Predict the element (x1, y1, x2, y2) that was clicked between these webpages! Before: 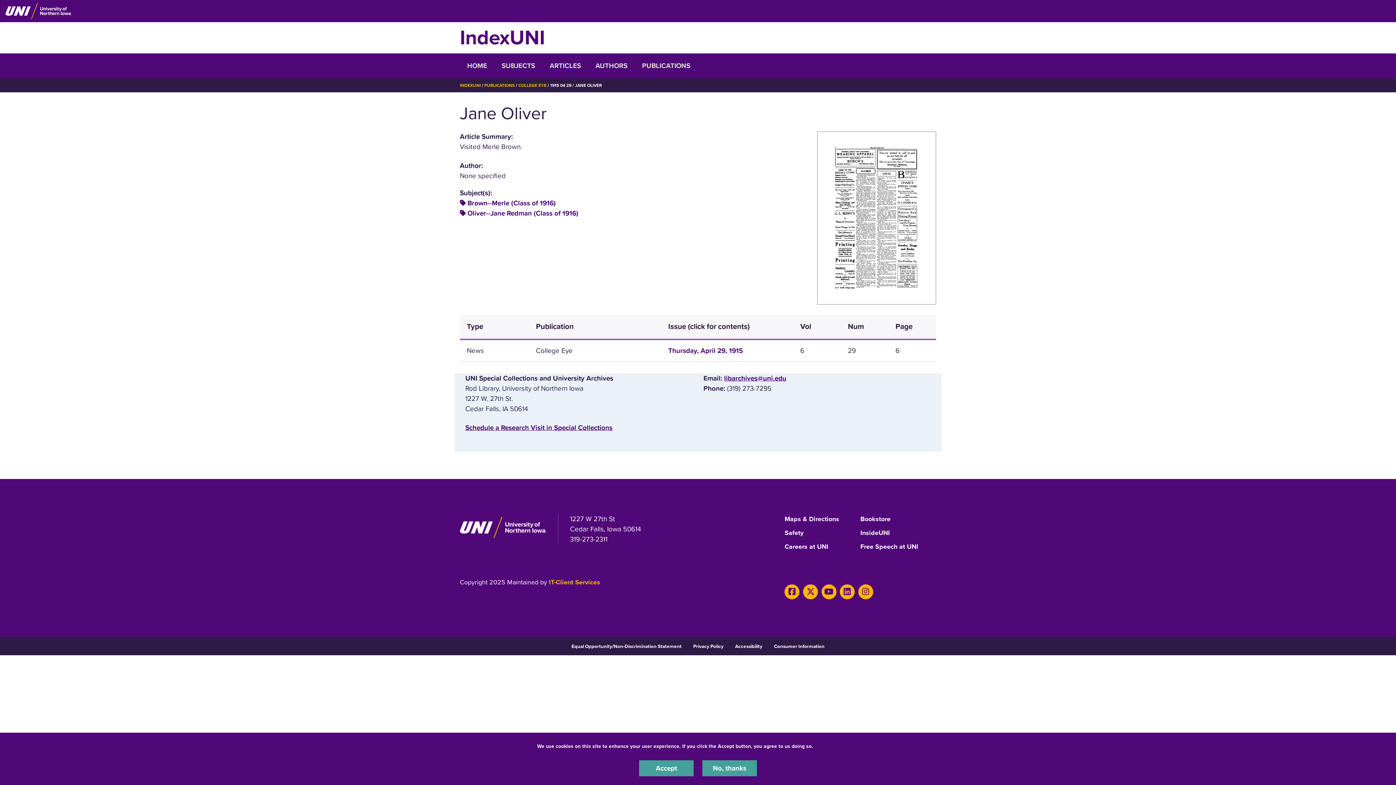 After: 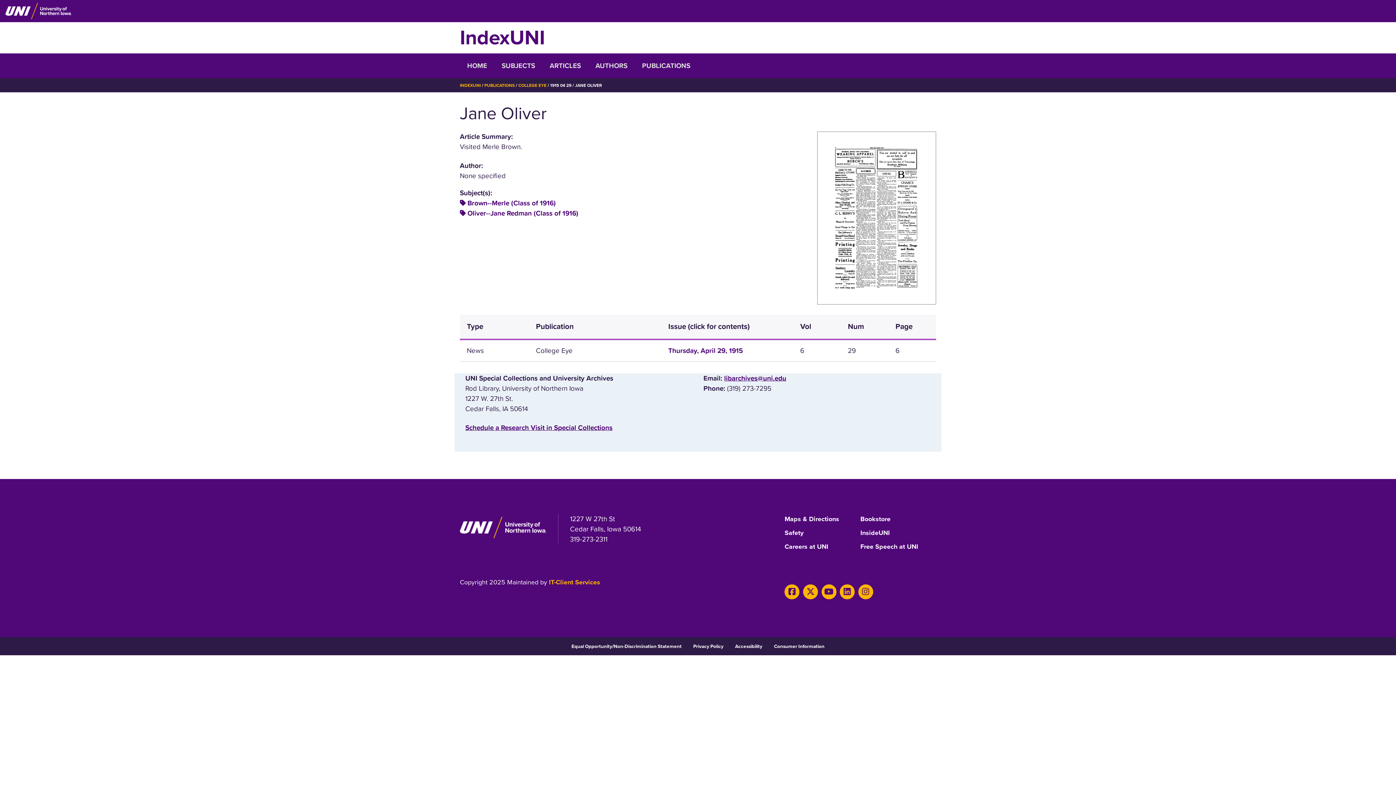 Action: label: Accept bbox: (639, 760, 693, 776)